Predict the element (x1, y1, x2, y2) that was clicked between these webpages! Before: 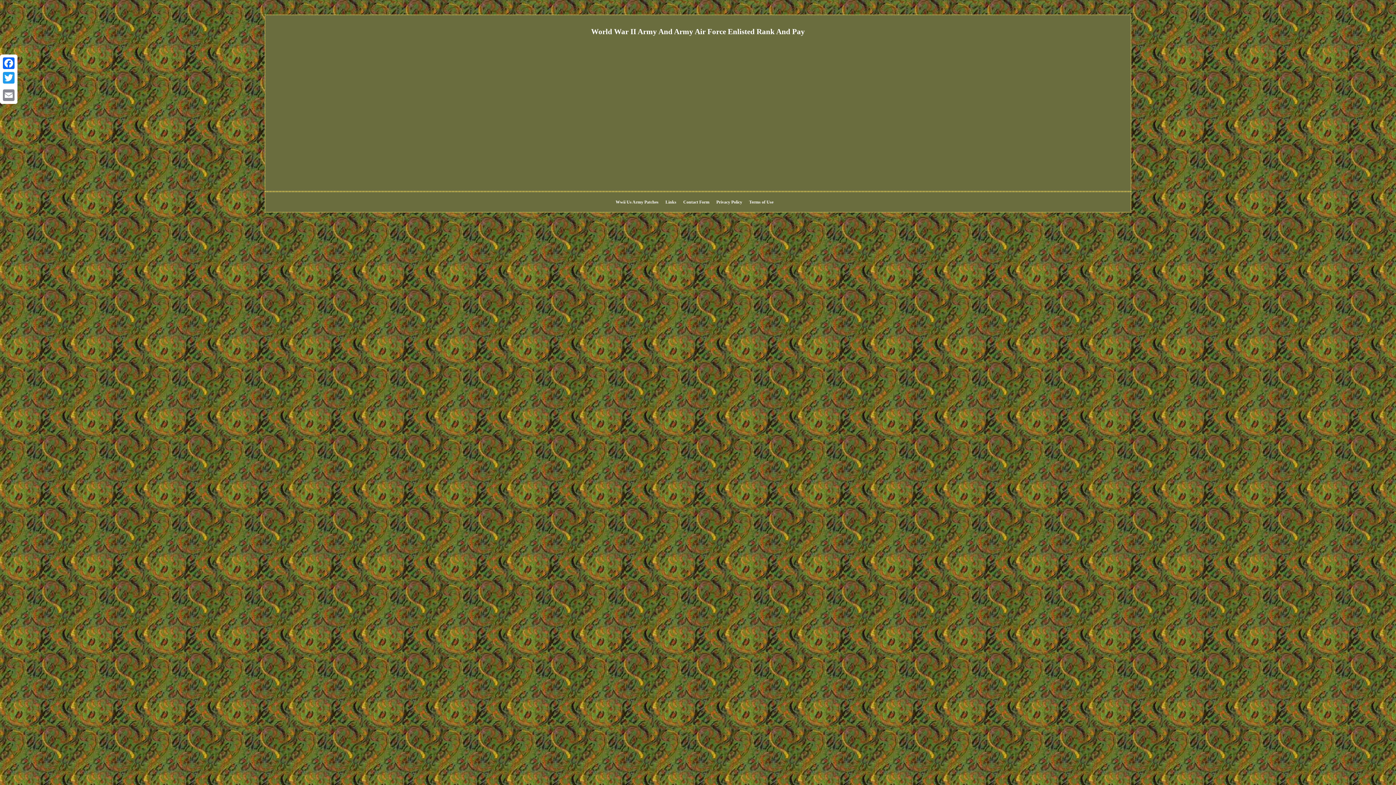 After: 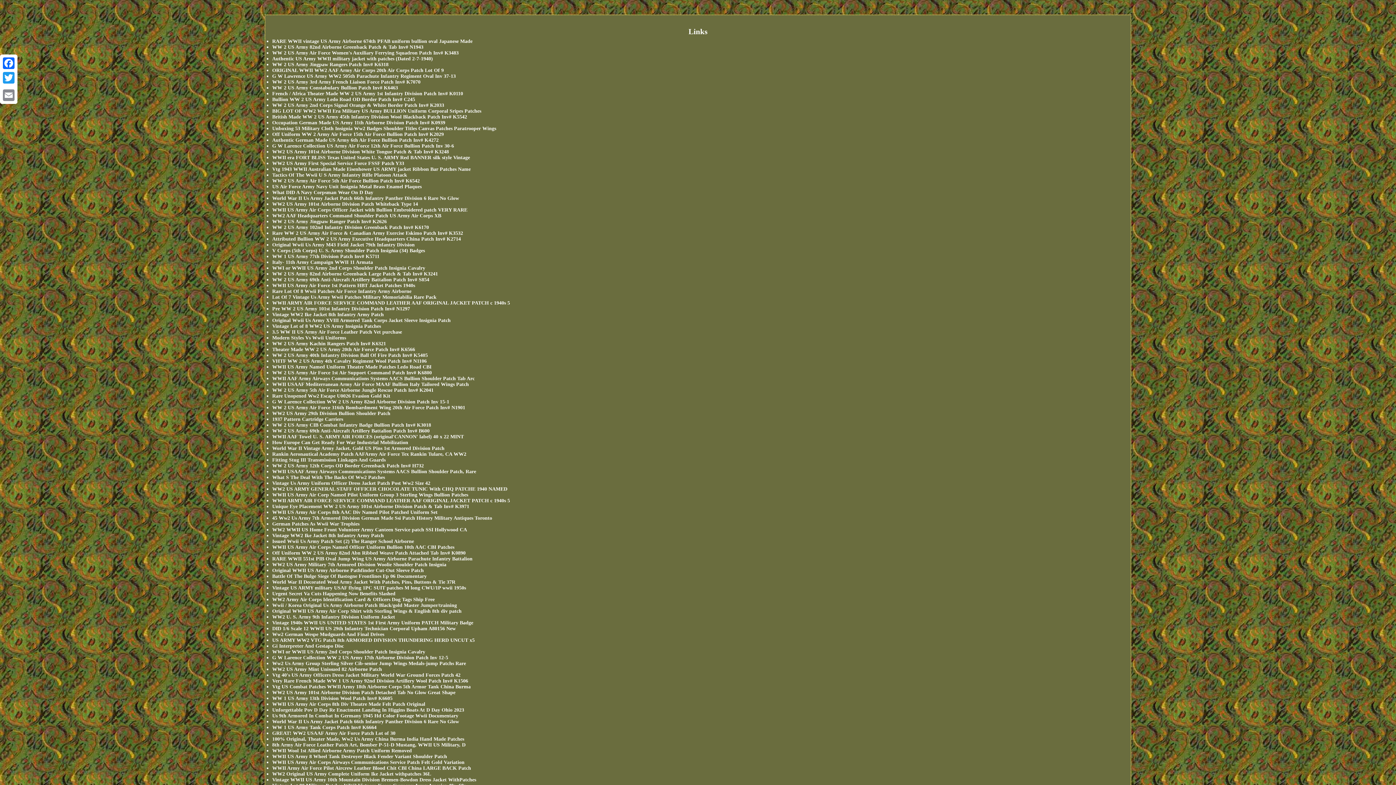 Action: label: Links bbox: (665, 199, 676, 204)